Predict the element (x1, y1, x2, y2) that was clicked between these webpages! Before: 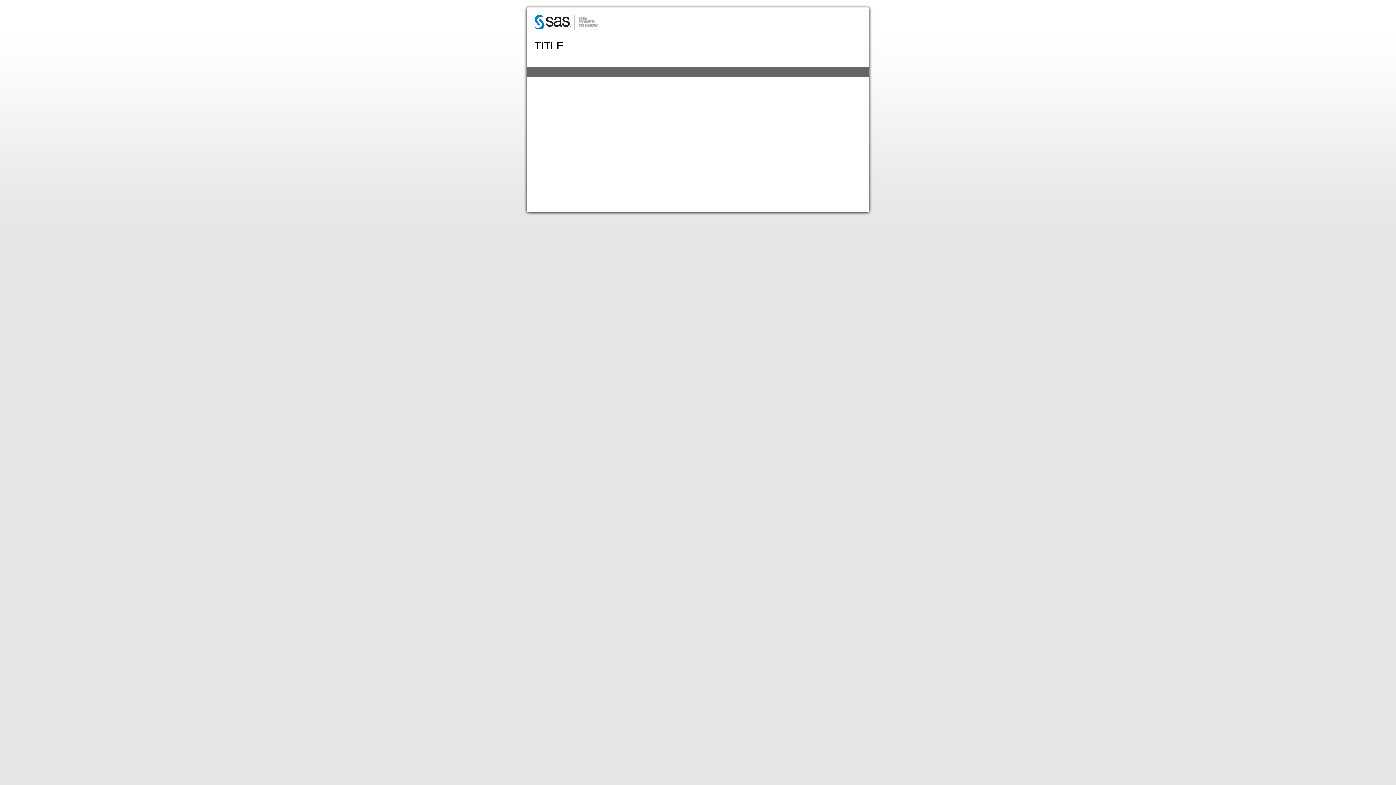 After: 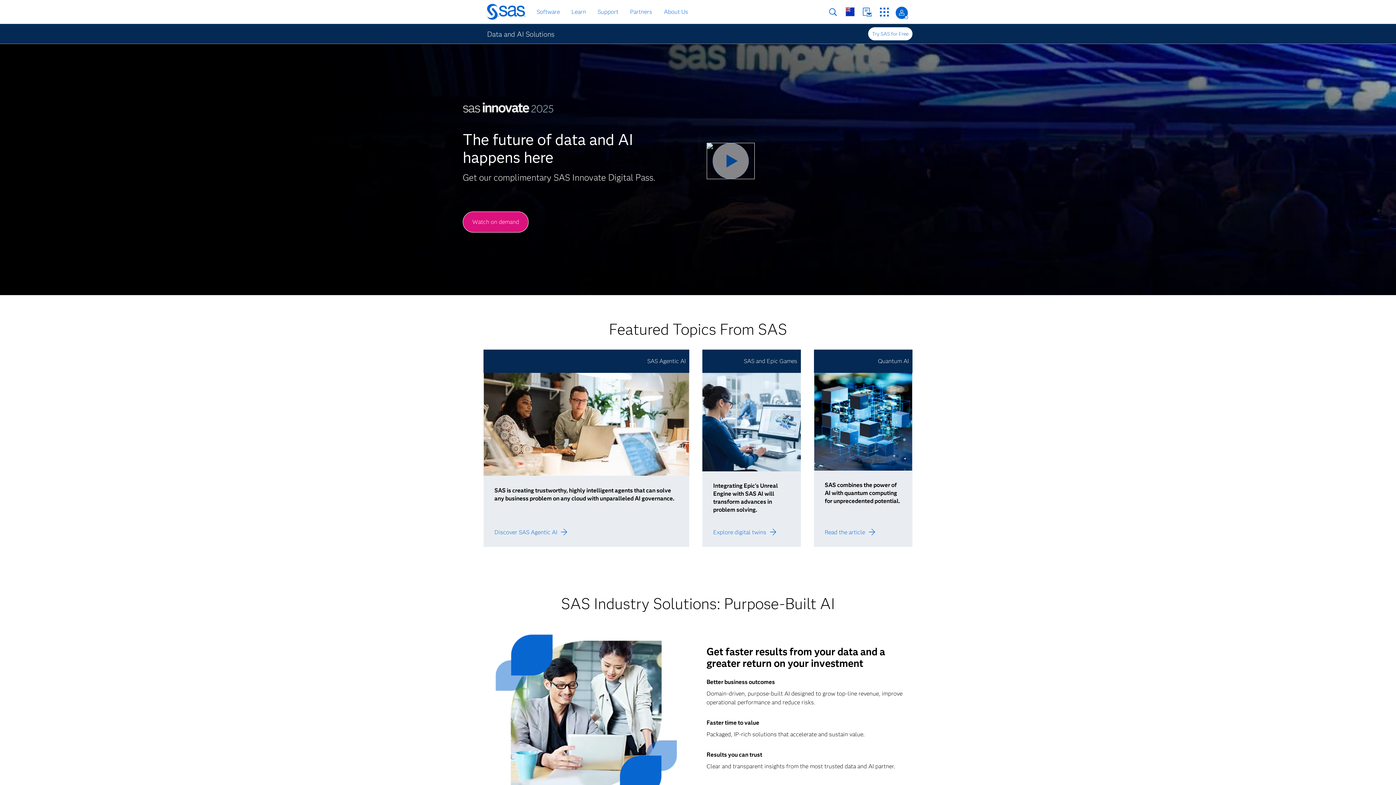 Action: bbox: (534, 14, 600, 31) label: SAS | The Power to Know